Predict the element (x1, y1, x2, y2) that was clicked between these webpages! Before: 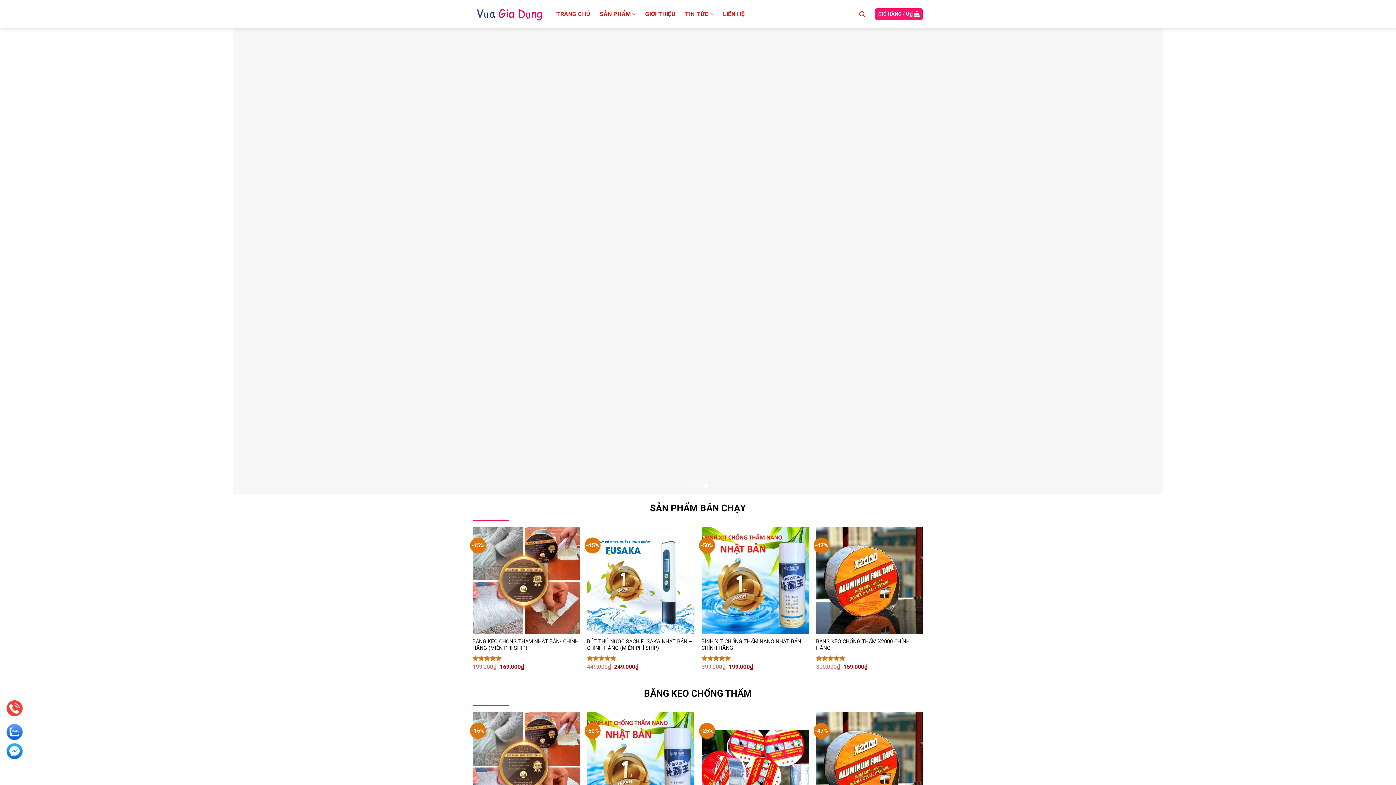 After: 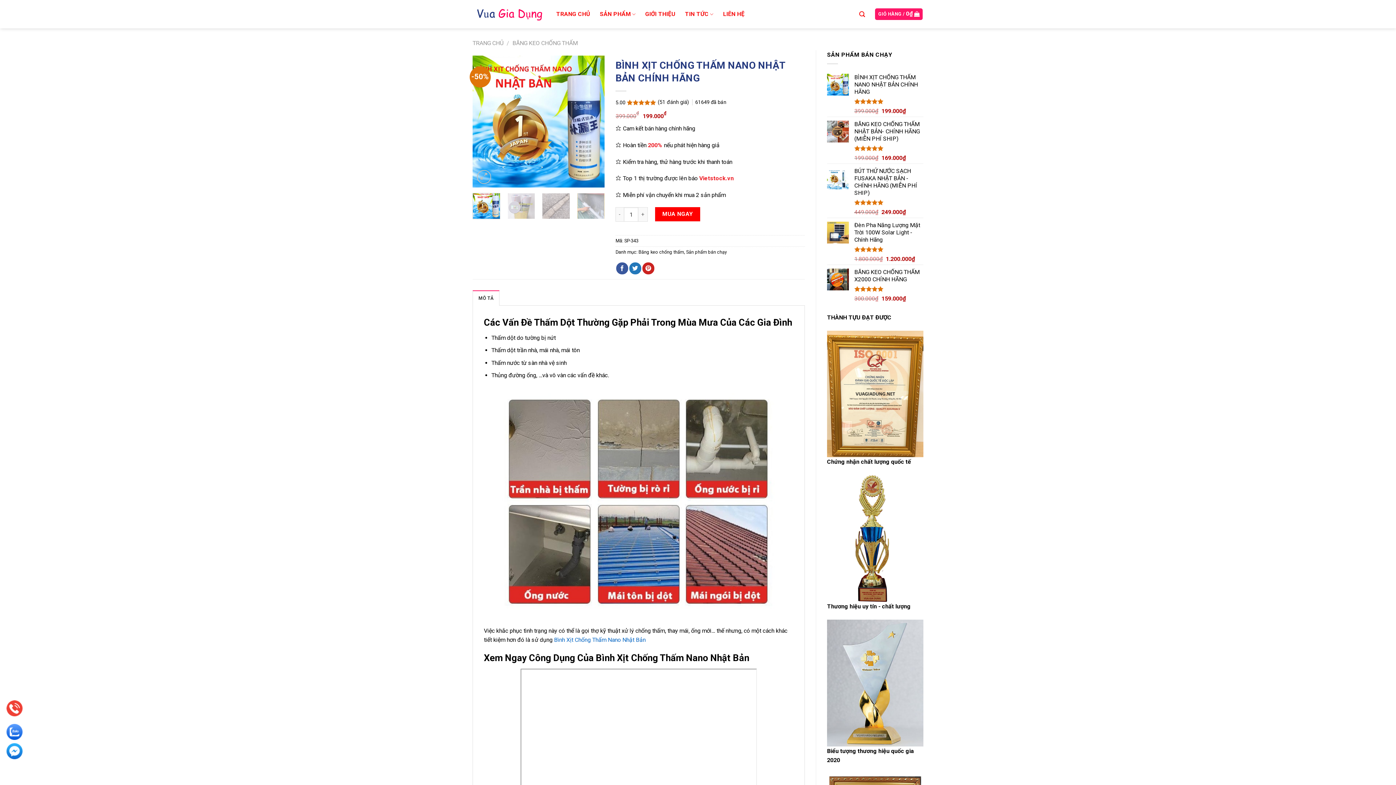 Action: bbox: (587, 712, 694, 819)